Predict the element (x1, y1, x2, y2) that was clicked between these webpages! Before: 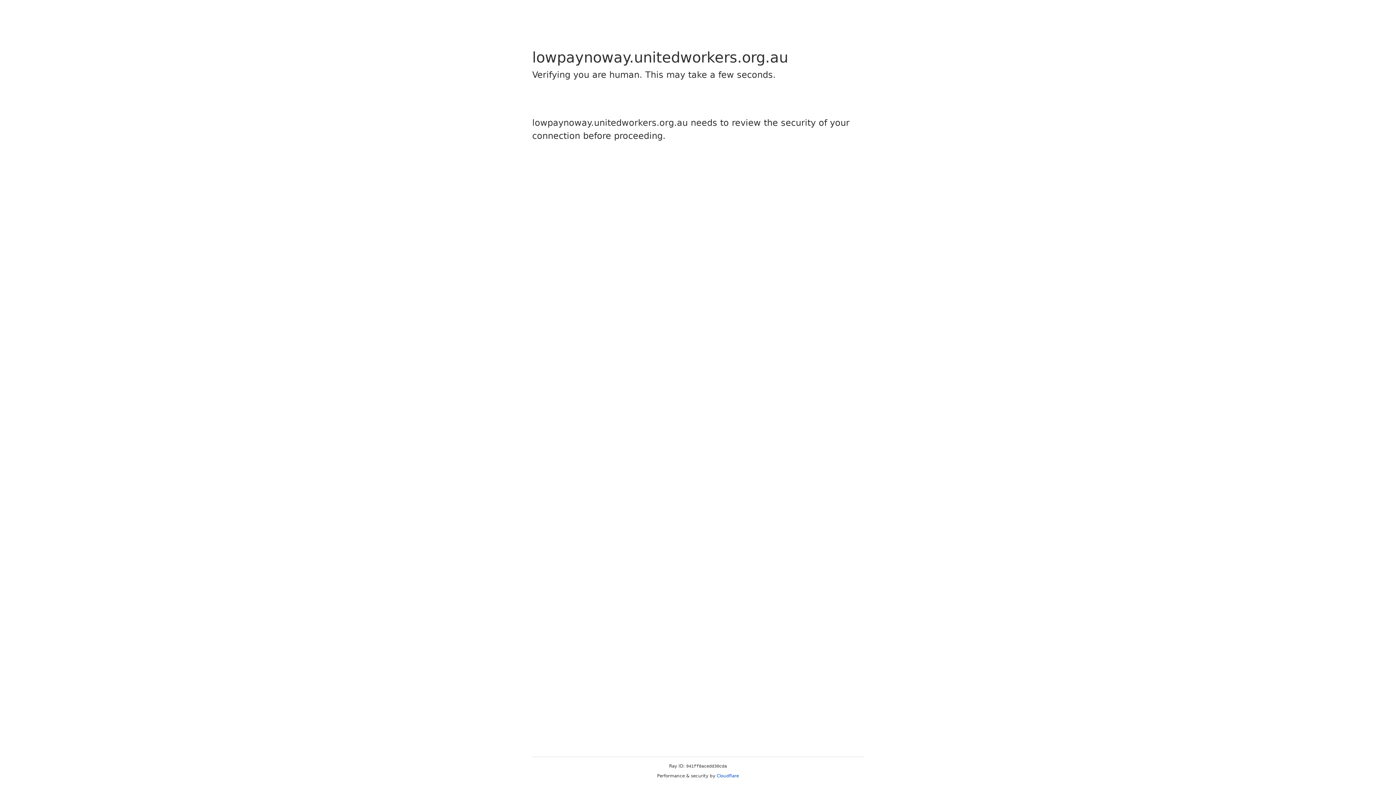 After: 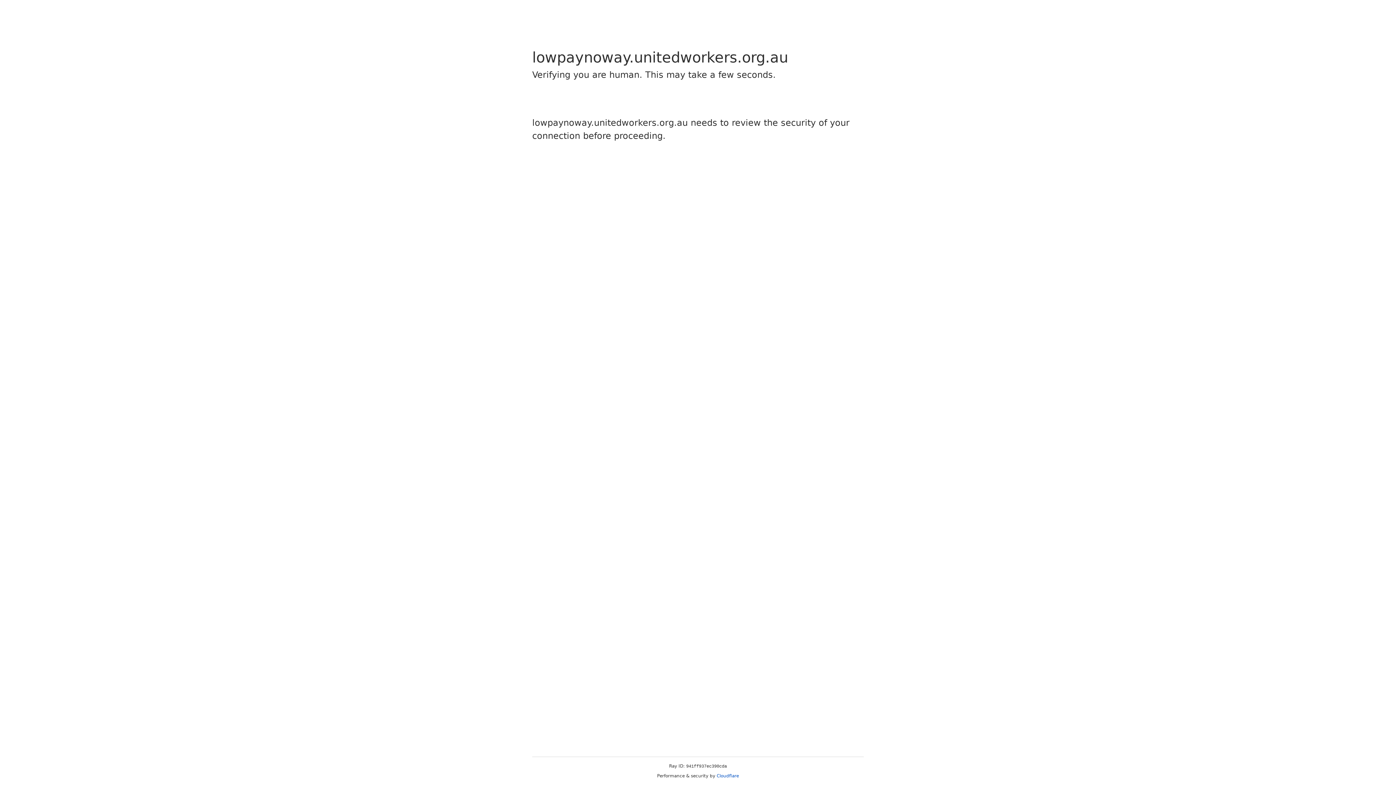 Action: label: Cloudflare bbox: (716, 773, 739, 778)